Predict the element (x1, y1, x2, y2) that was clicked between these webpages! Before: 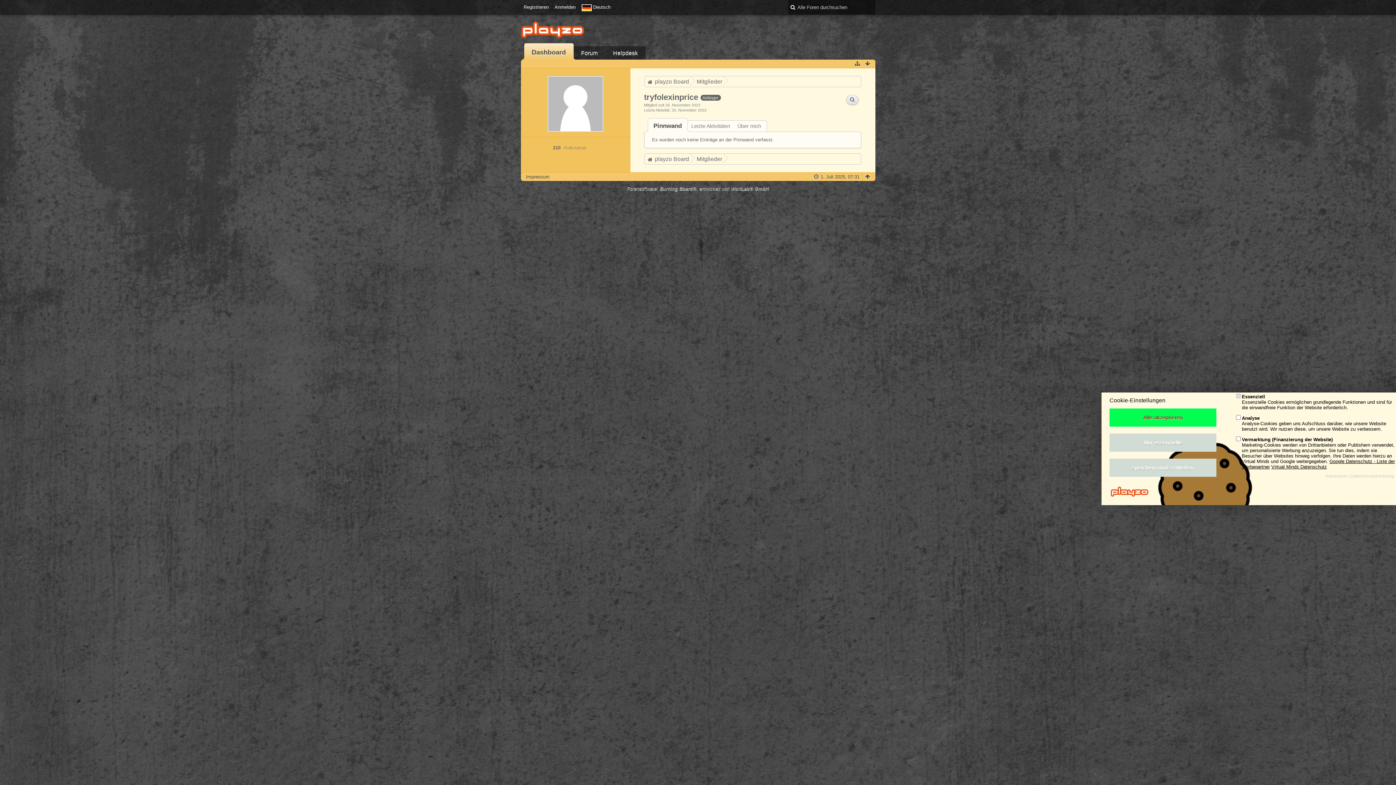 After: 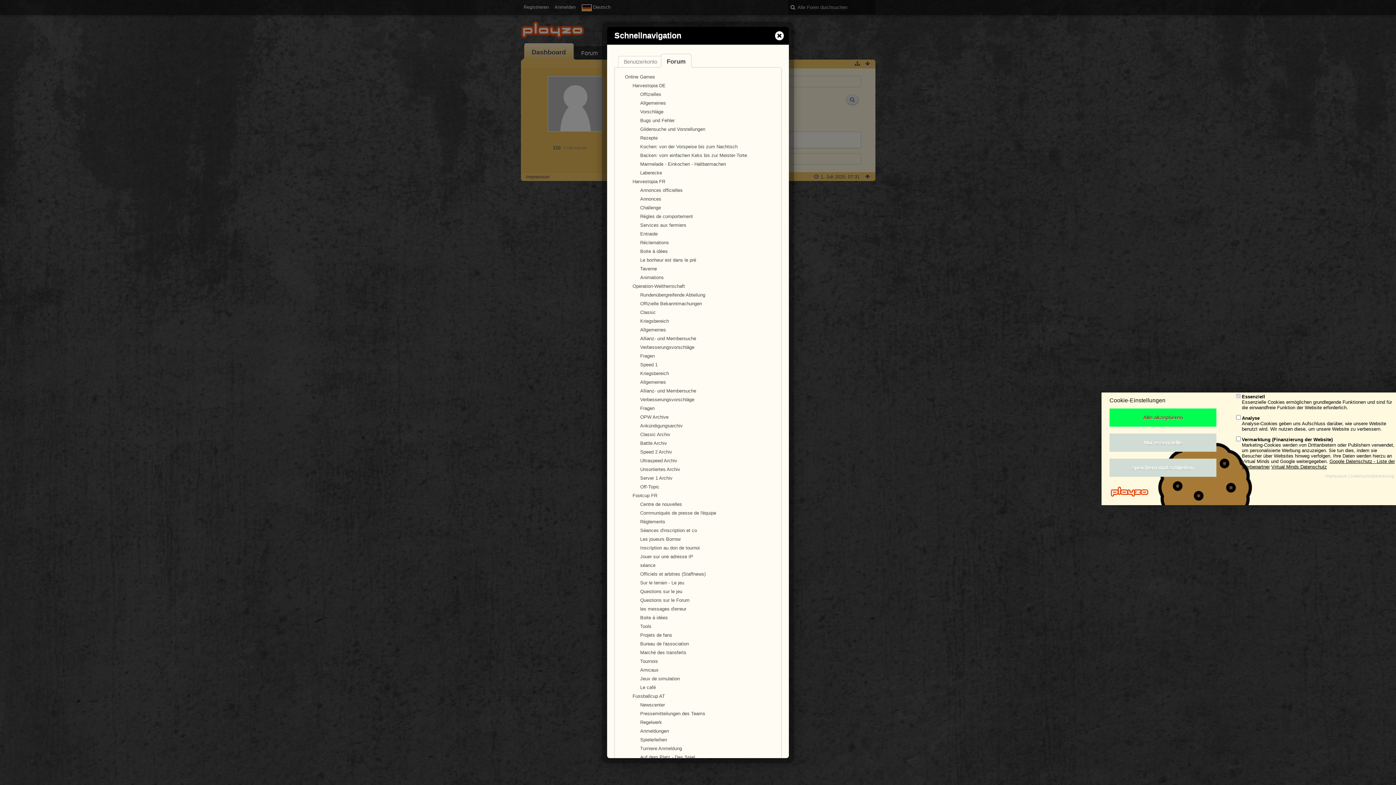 Action: bbox: (853, 59, 861, 68)